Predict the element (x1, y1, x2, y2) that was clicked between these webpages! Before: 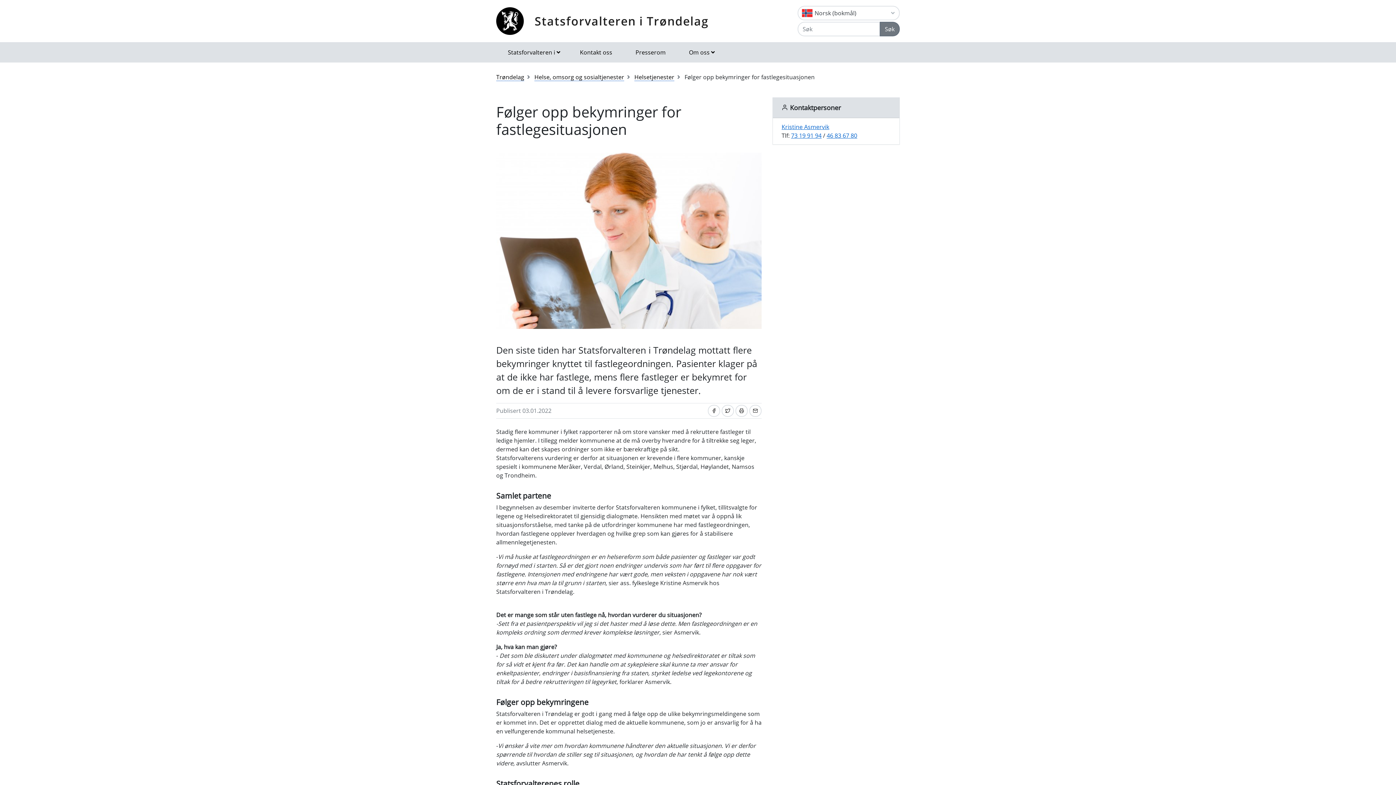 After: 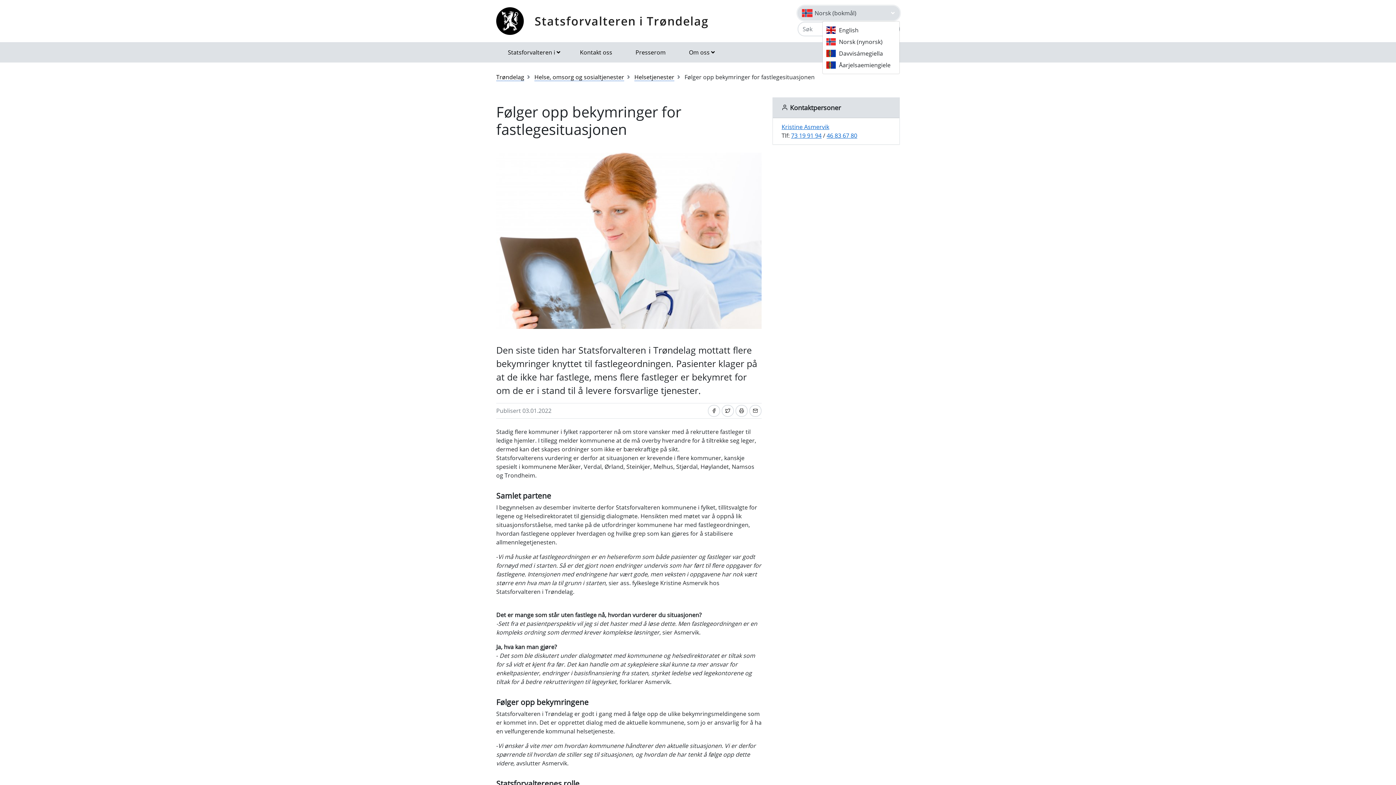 Action: bbox: (797, 5, 900, 20) label: Norsk (bokmål)